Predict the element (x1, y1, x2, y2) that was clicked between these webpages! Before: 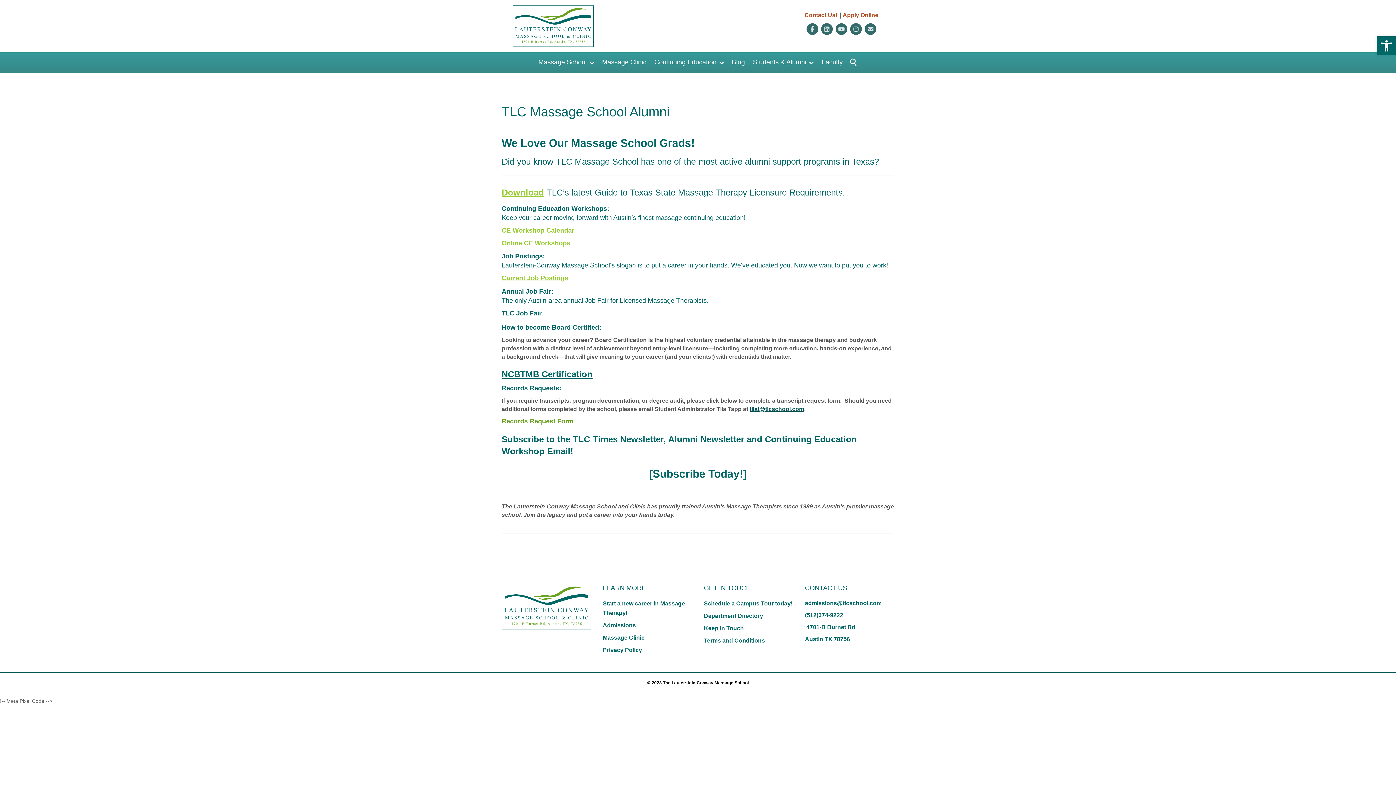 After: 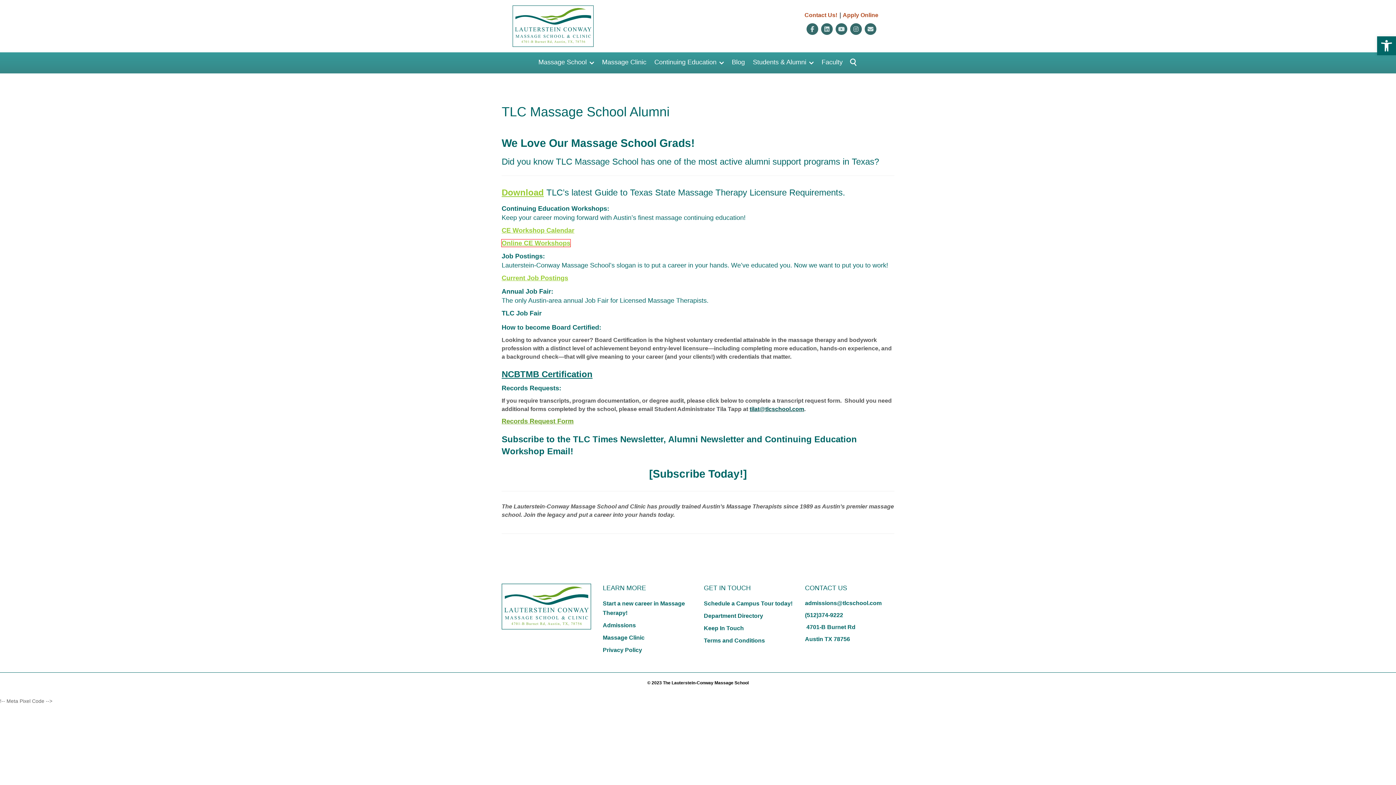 Action: bbox: (501, 239, 570, 247) label: Online CE Workshops